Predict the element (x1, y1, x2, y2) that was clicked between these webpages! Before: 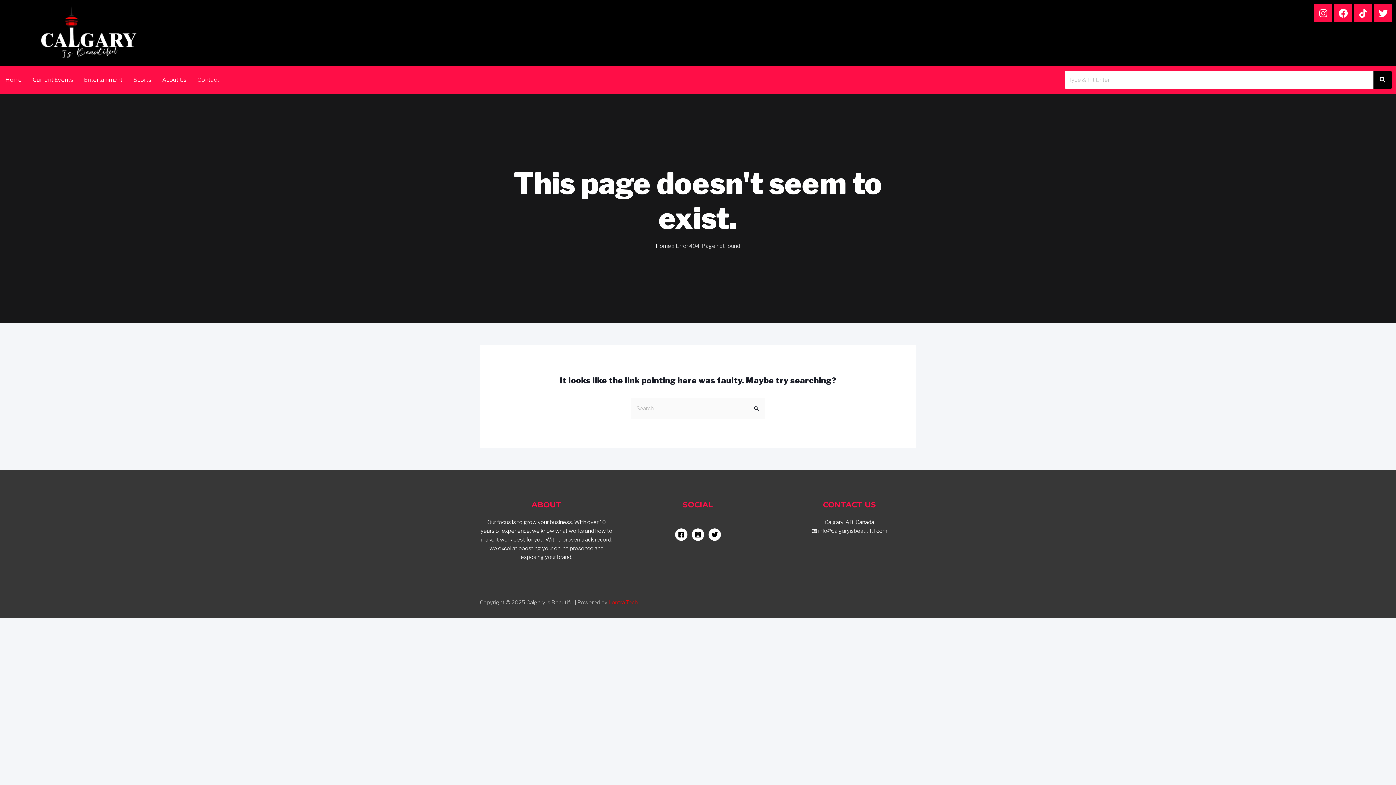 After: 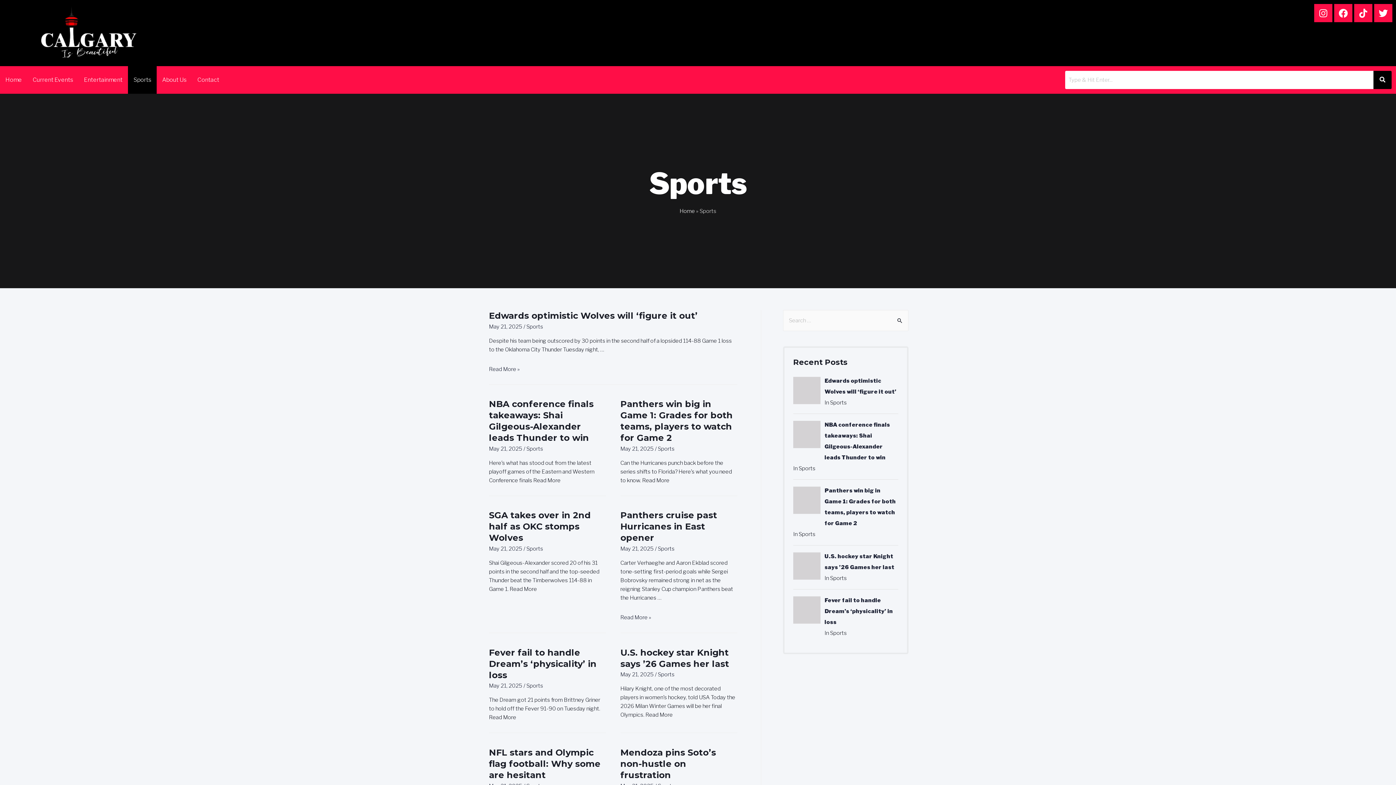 Action: label: Sports bbox: (128, 66, 156, 93)